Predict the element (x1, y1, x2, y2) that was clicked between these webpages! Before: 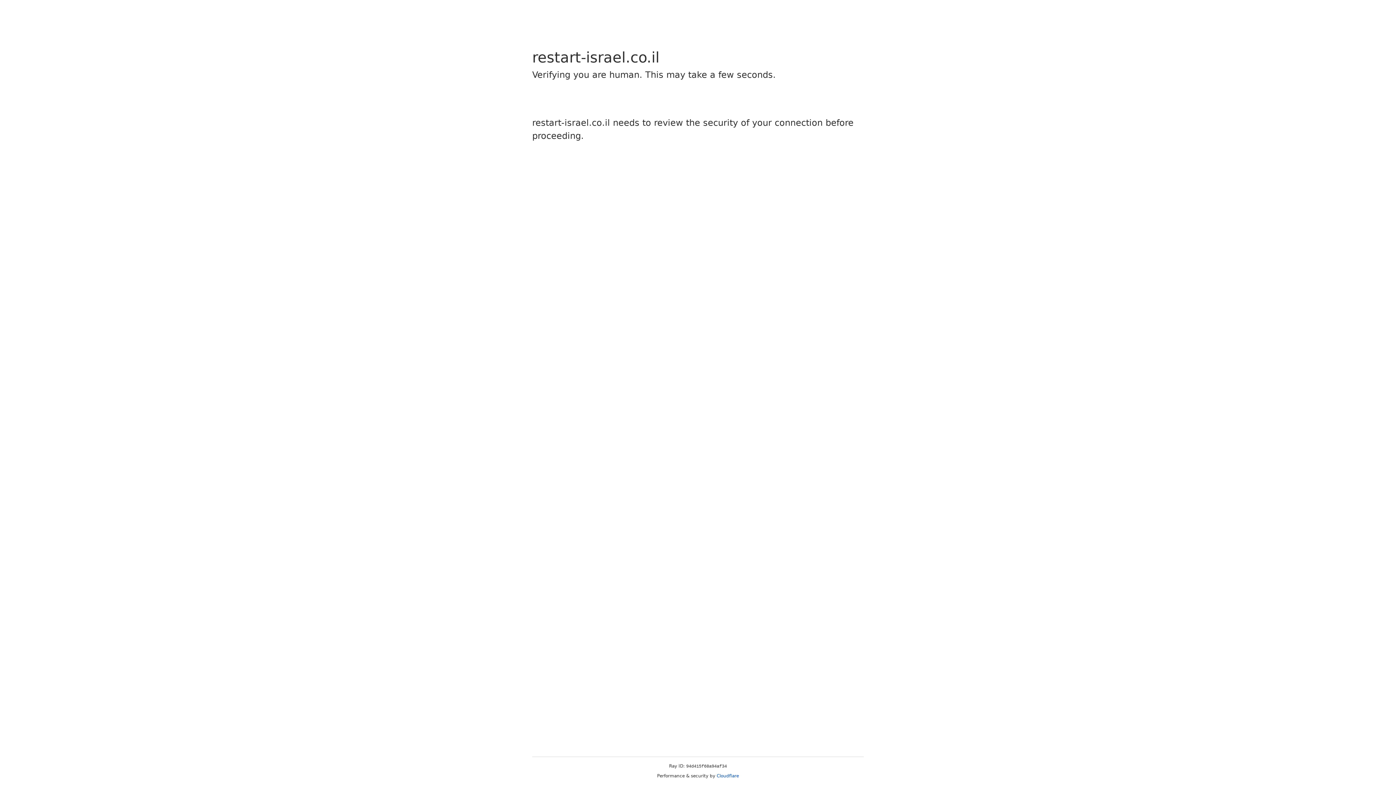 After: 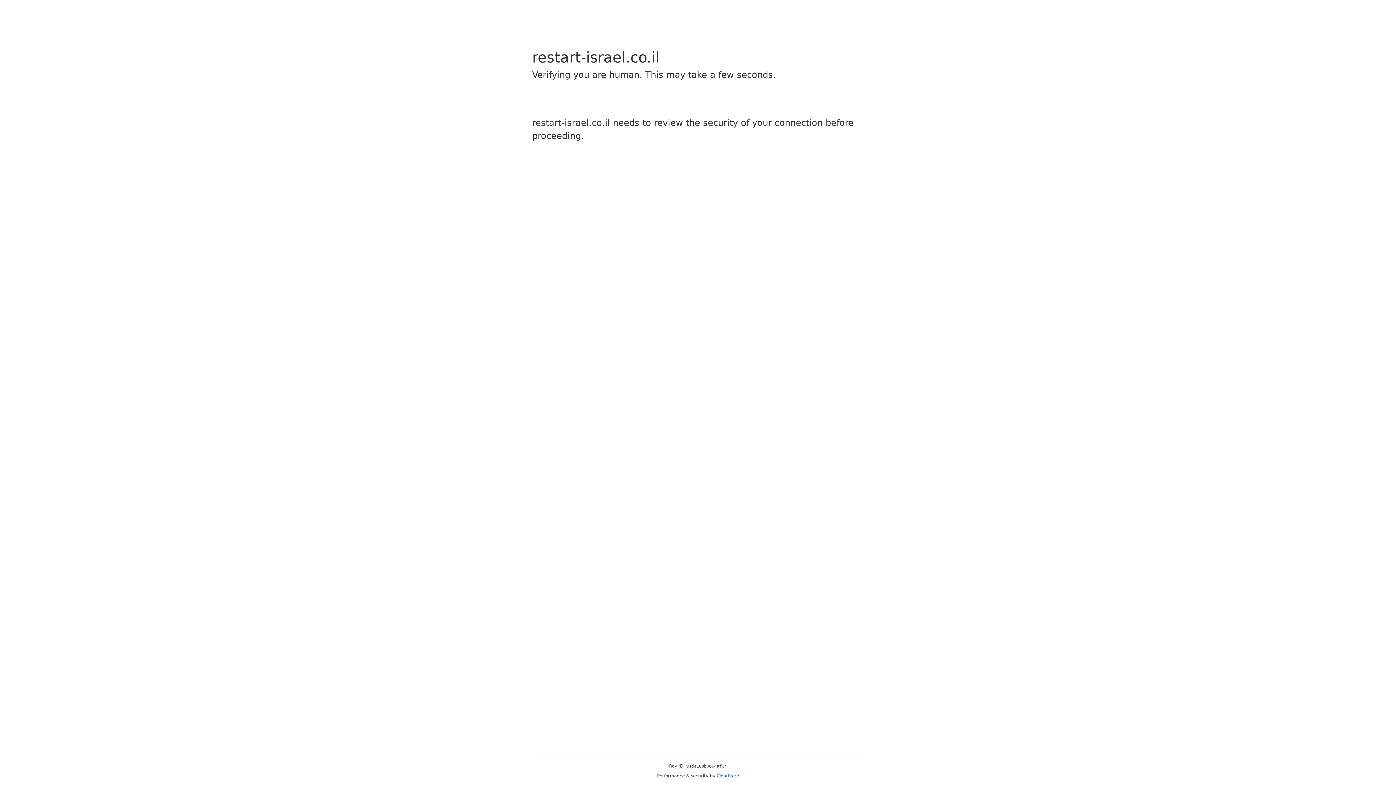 Action: label: Cloudflare bbox: (716, 773, 739, 778)